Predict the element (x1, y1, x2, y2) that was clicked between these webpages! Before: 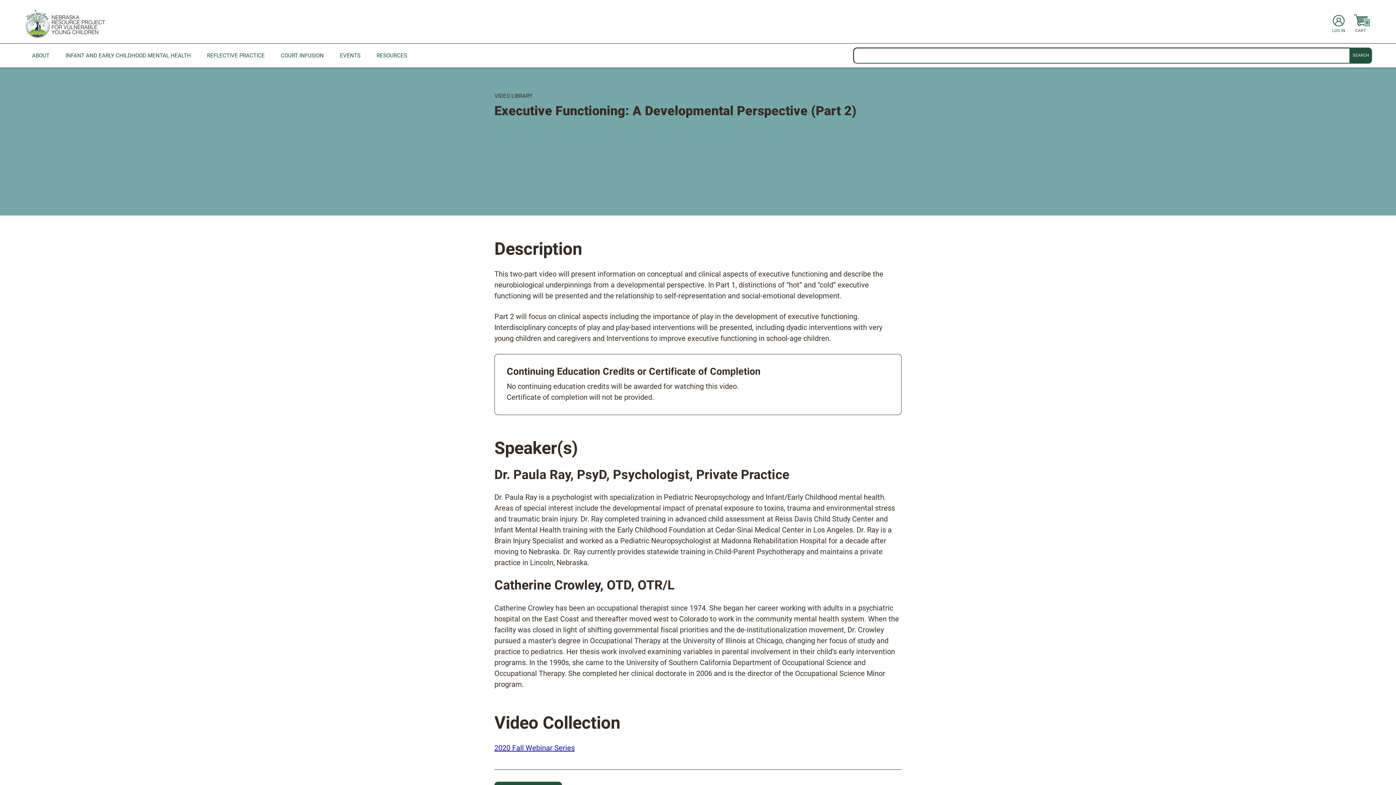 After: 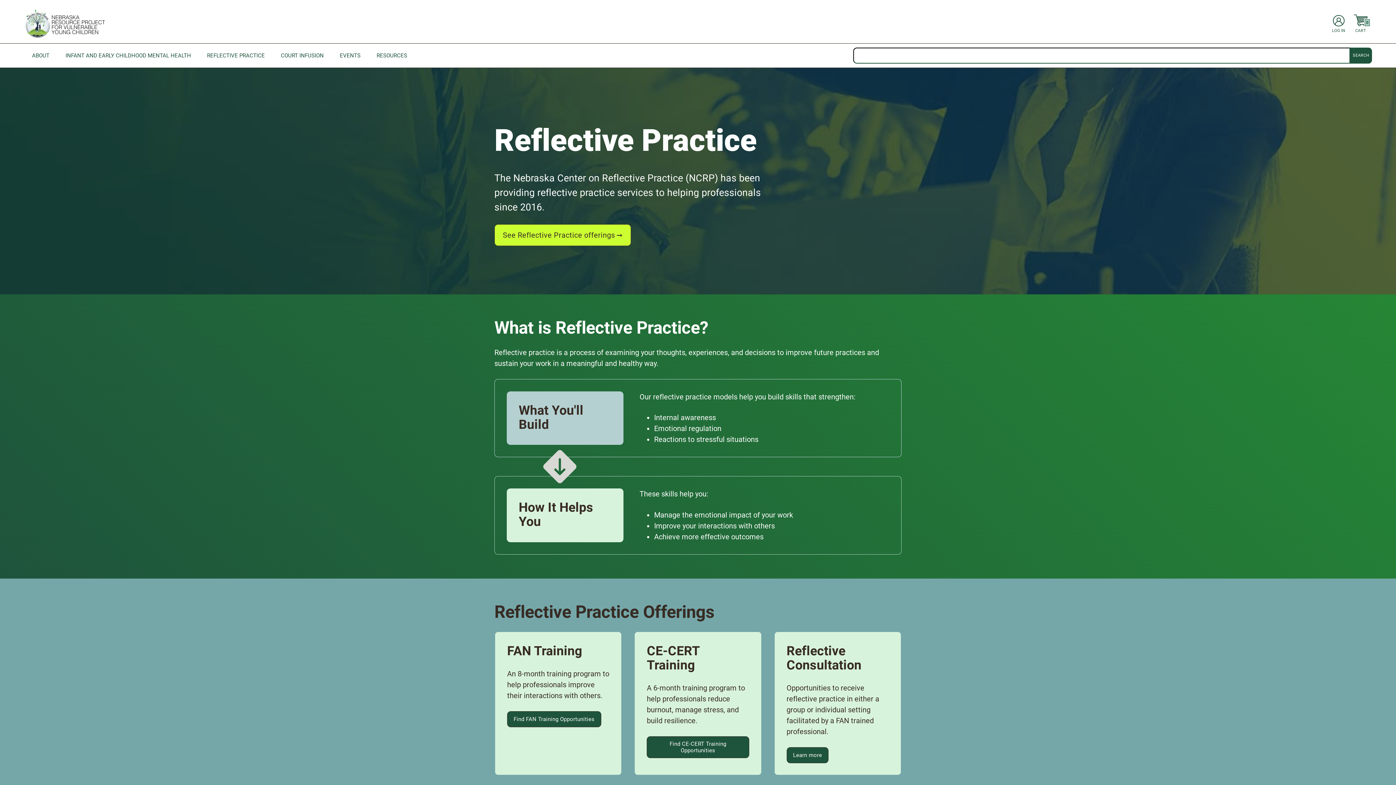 Action: label: REFLECTIVE PRACTICE bbox: (199, 47, 272, 63)